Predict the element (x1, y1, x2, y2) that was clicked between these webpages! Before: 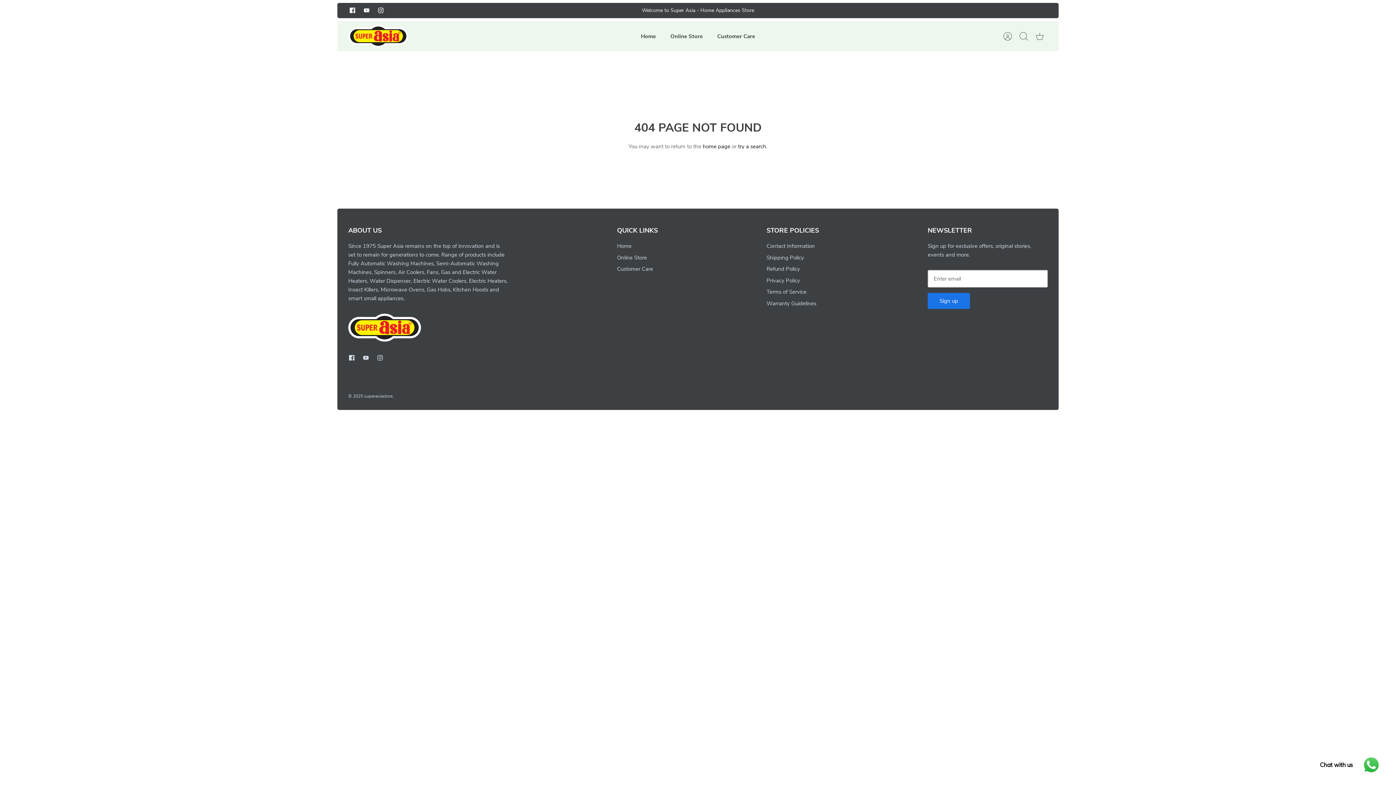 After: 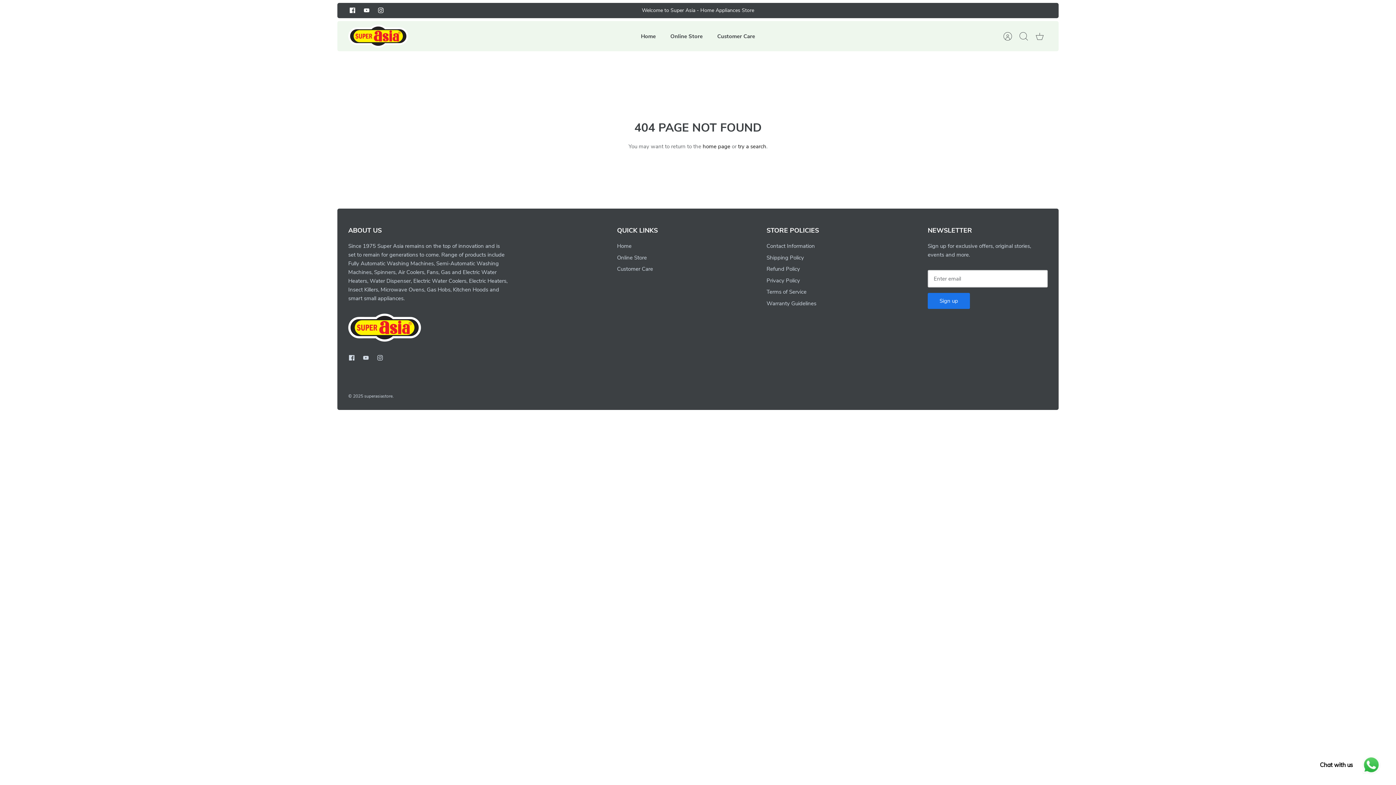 Action: bbox: (345, 3, 359, 17) label: Facebook